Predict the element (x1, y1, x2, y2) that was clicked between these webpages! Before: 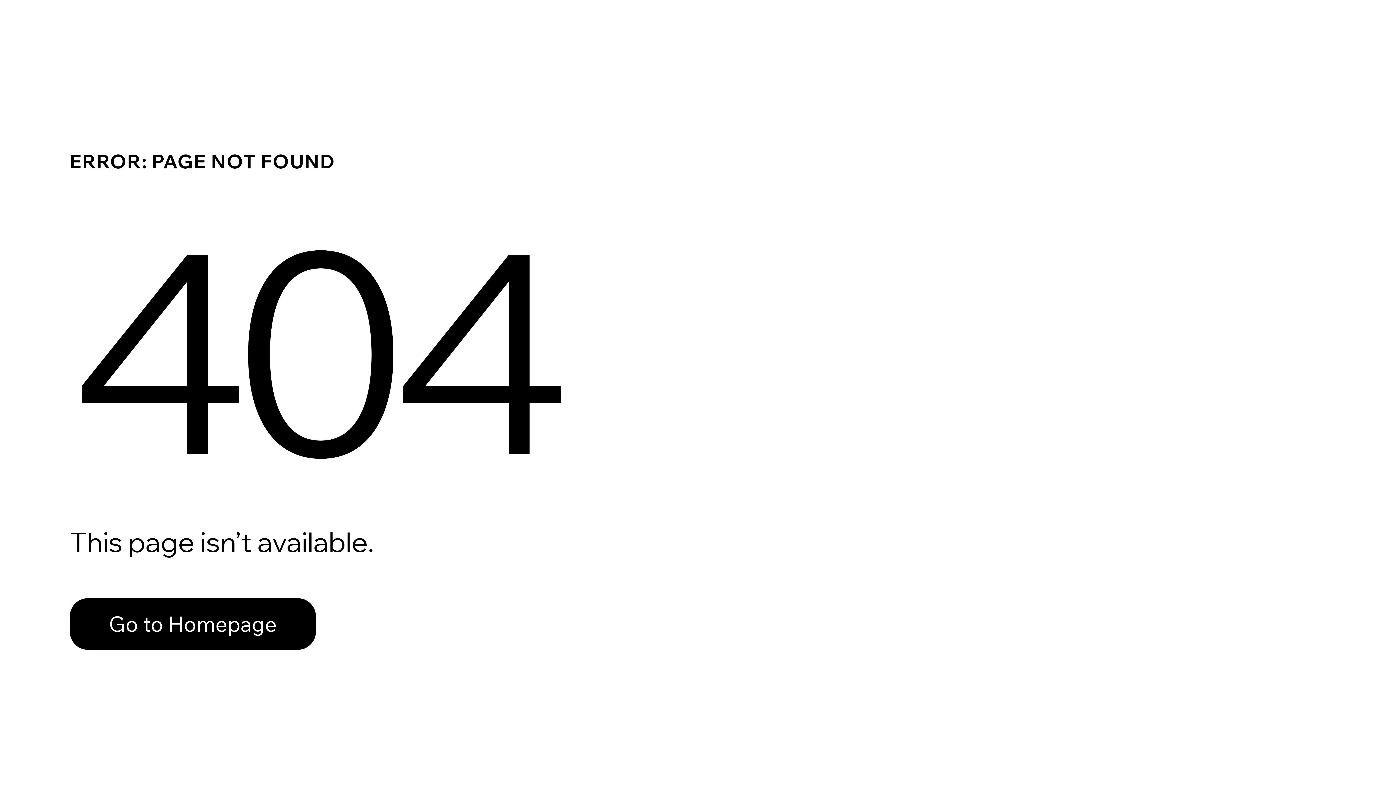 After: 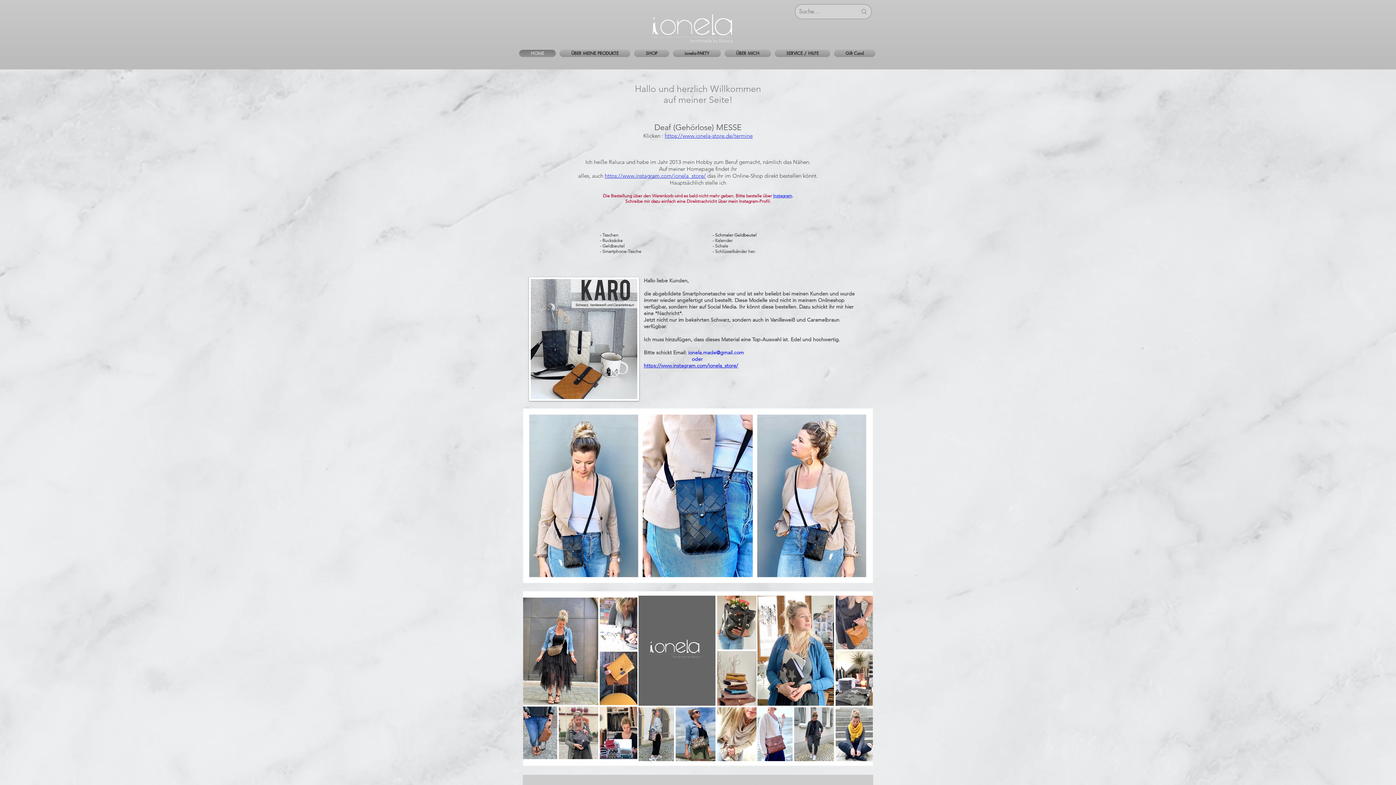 Action: bbox: (69, 598, 316, 650) label: Go to Homepage